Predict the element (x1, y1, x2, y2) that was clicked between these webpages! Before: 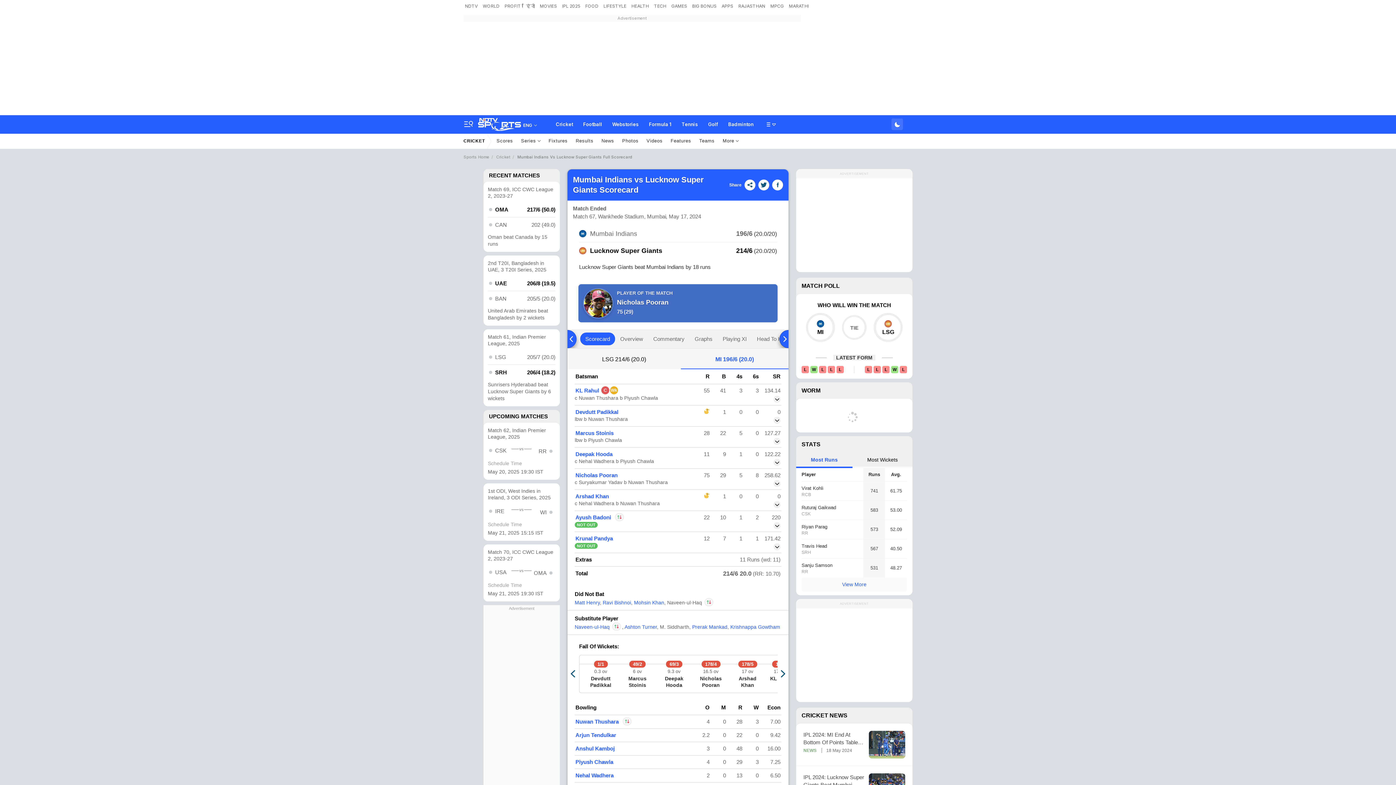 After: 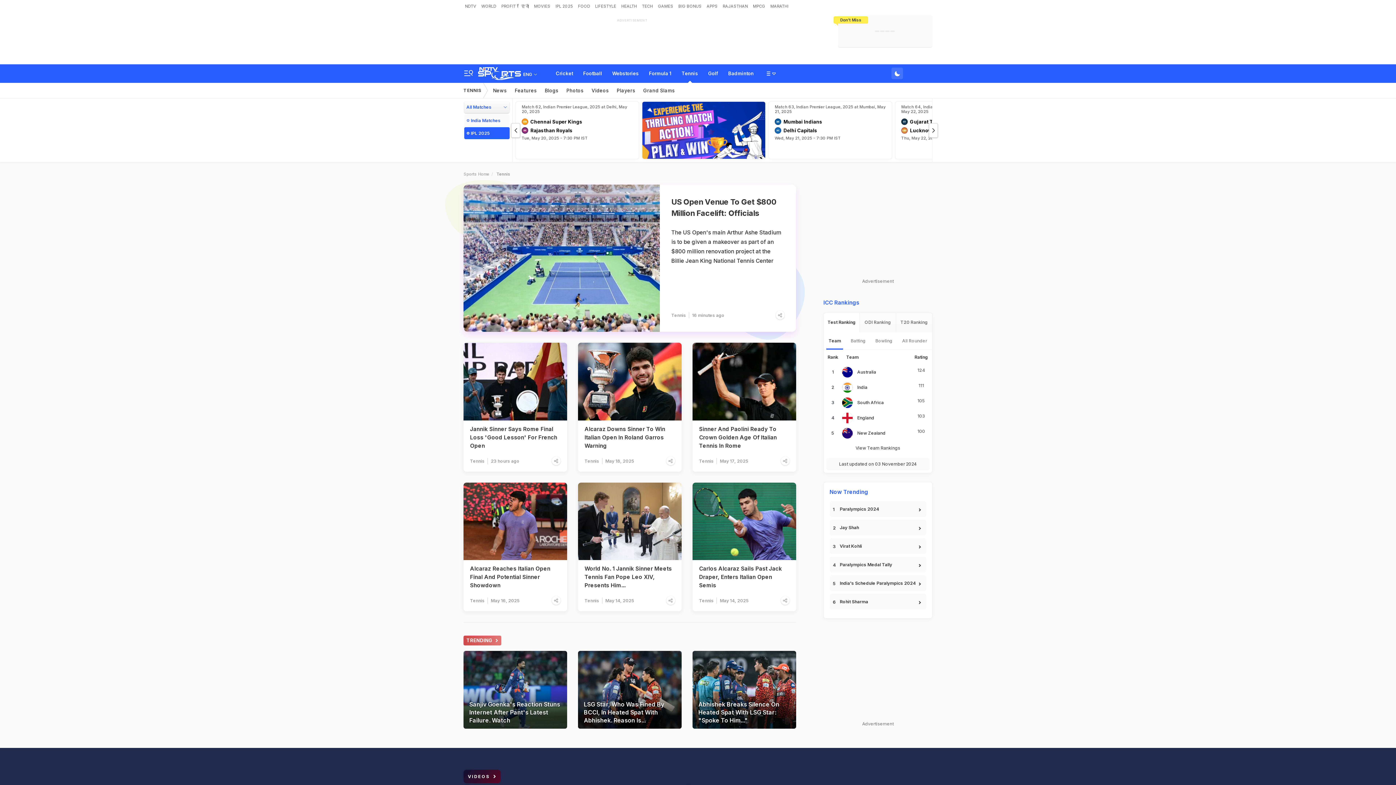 Action: bbox: (676, 115, 703, 133) label: Tennis